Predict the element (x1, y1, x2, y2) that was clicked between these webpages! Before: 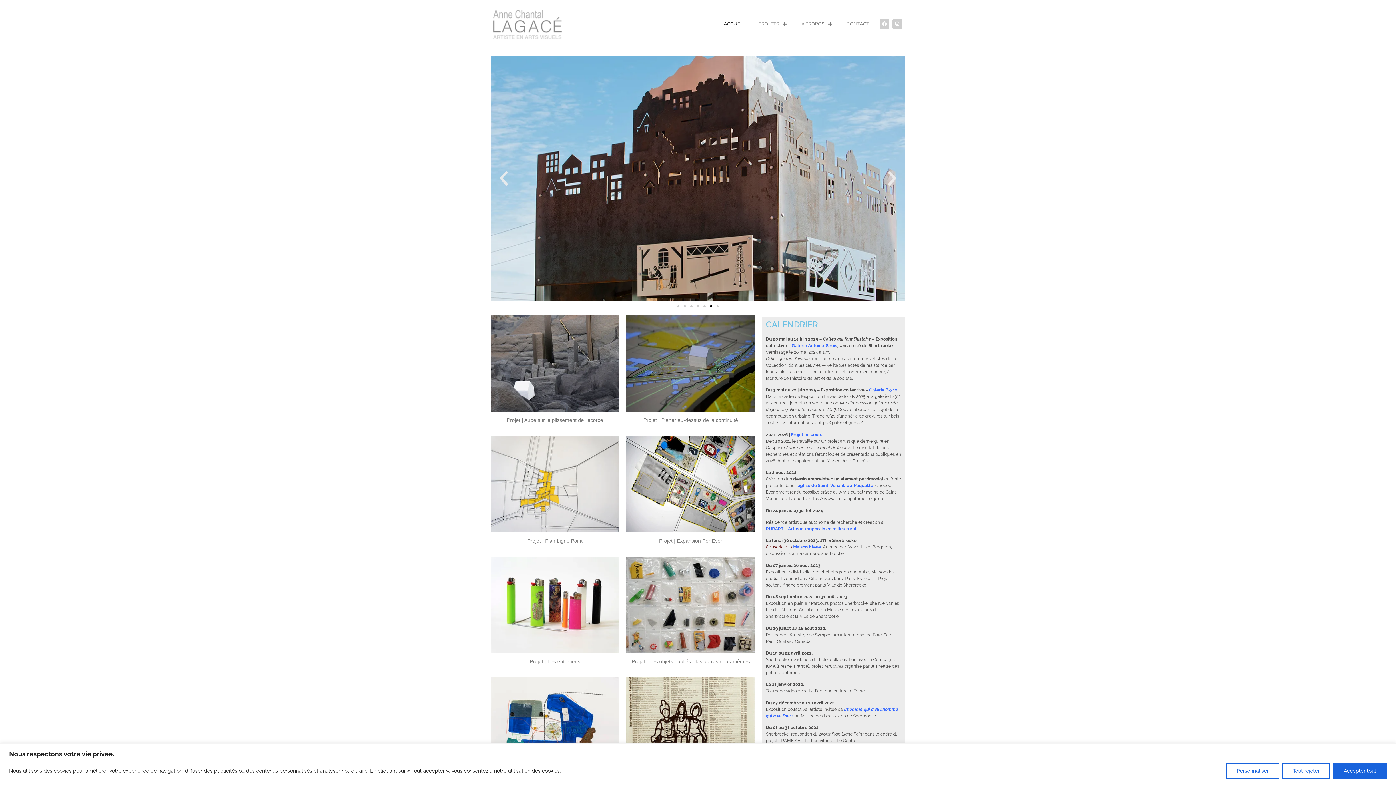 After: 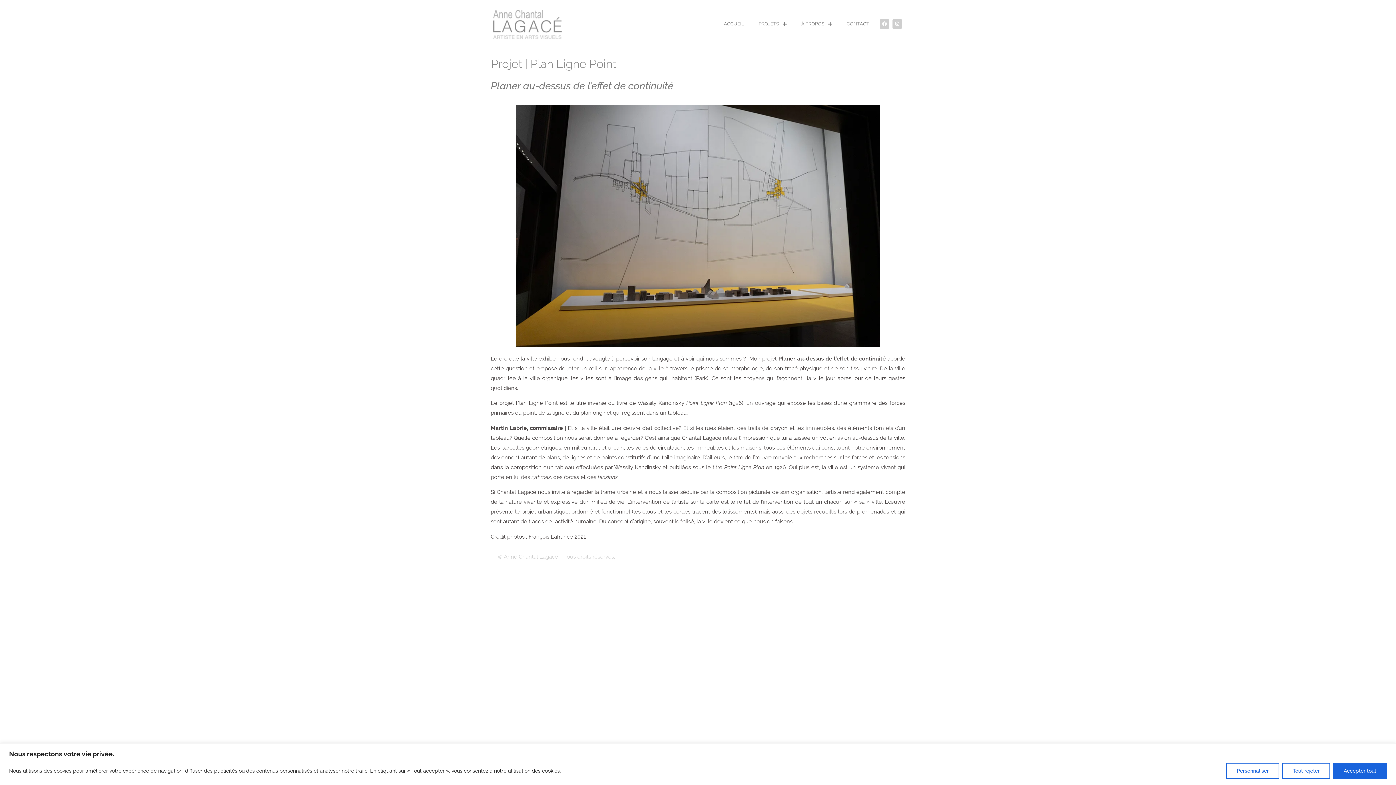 Action: bbox: (490, 527, 619, 534)